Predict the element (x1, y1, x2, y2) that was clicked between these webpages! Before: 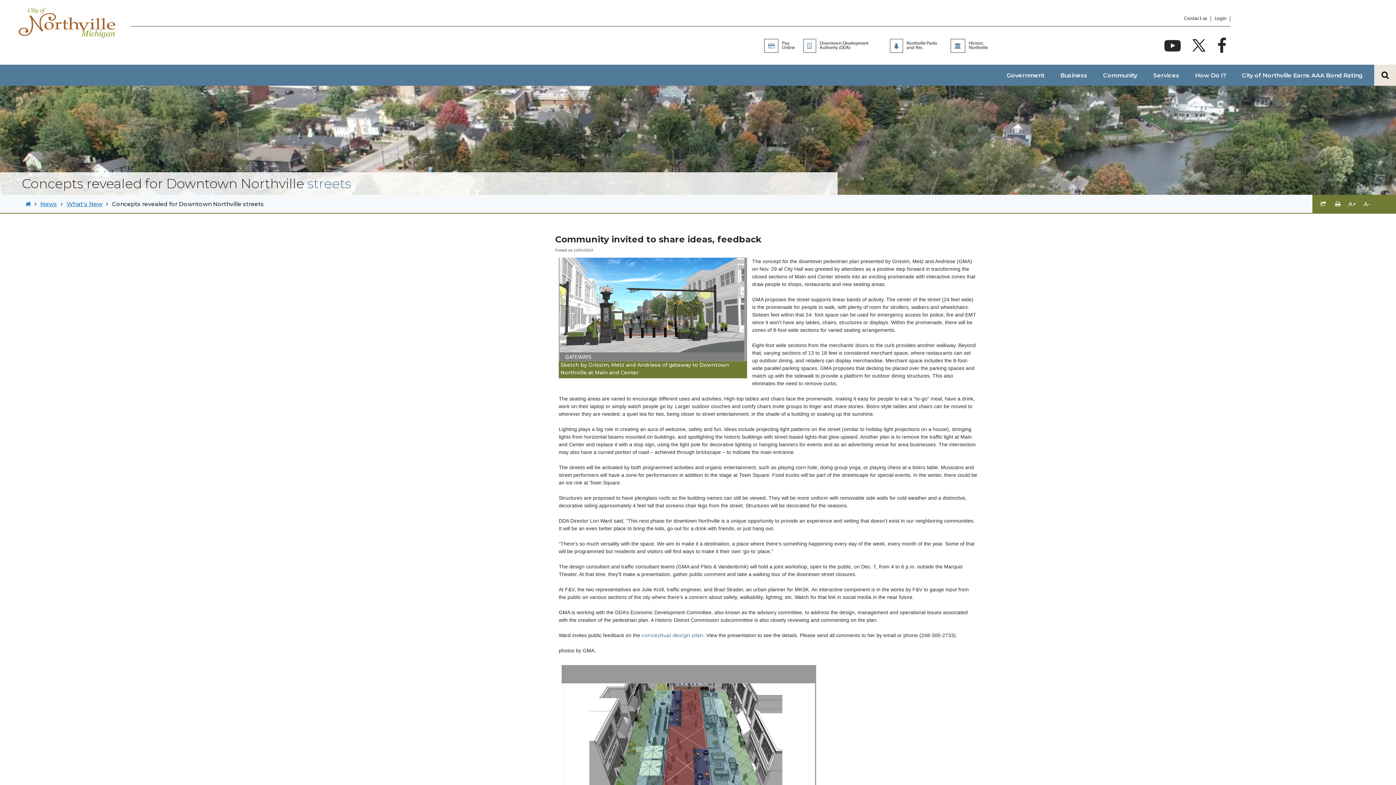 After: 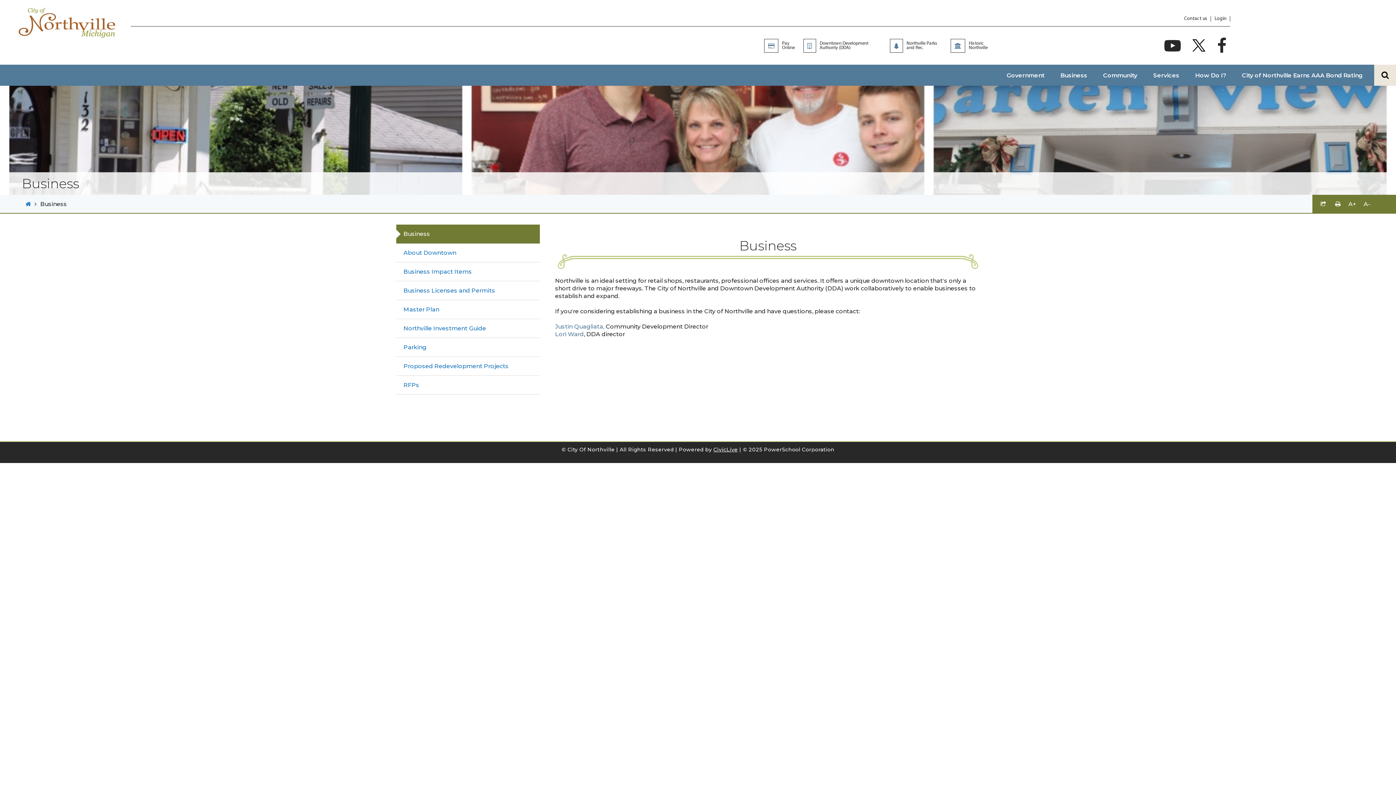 Action: bbox: (1052, 68, 1095, 82) label: Business